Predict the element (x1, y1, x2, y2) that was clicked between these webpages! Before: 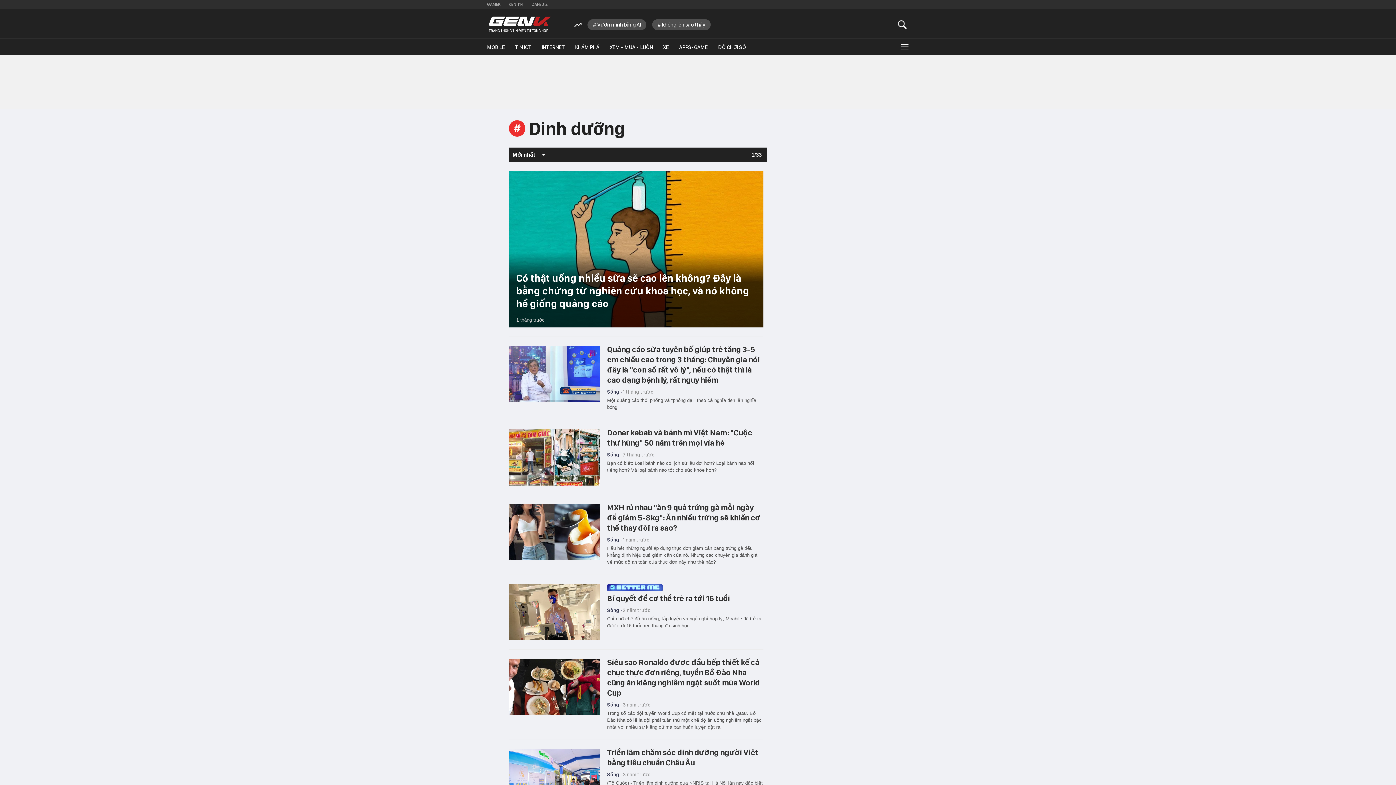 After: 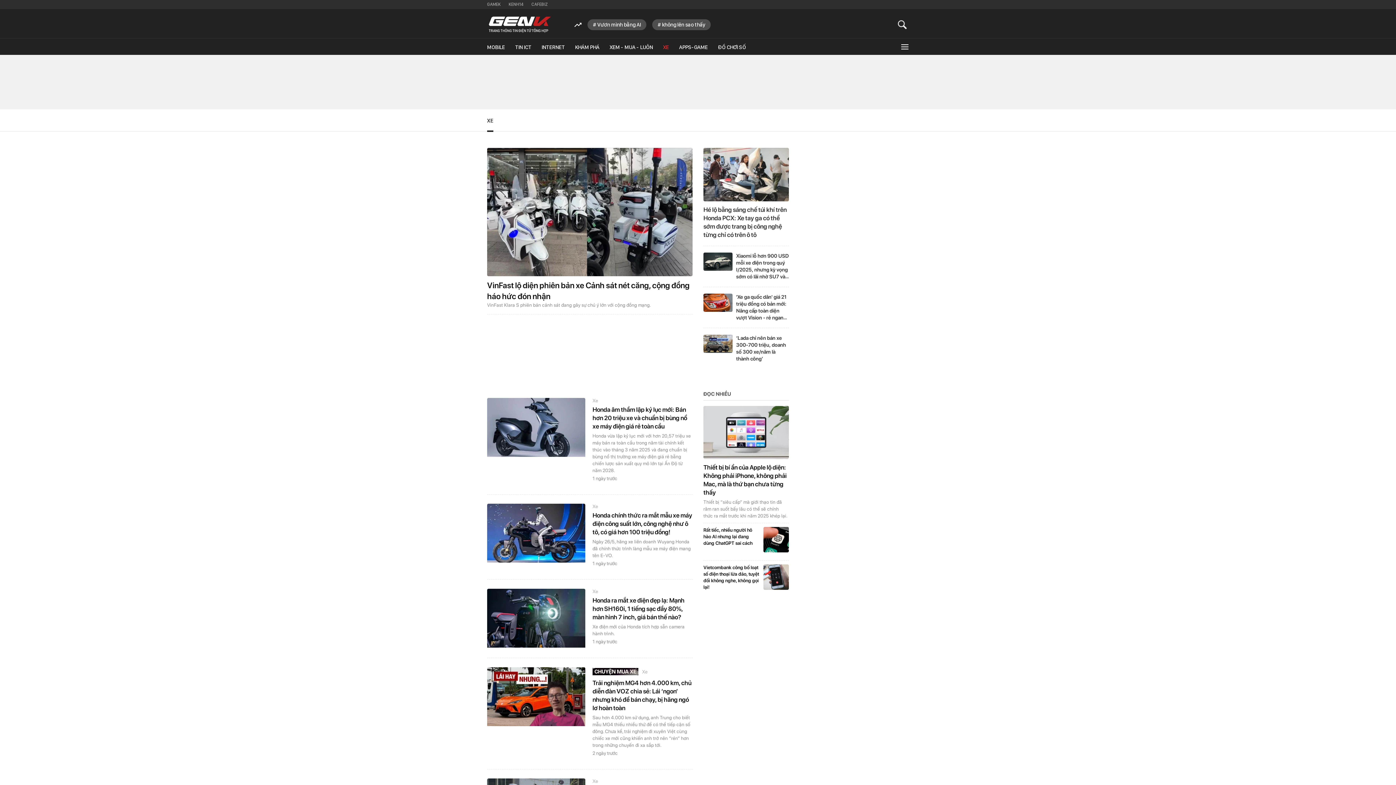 Action: label: XE bbox: (663, 38, 669, 54)